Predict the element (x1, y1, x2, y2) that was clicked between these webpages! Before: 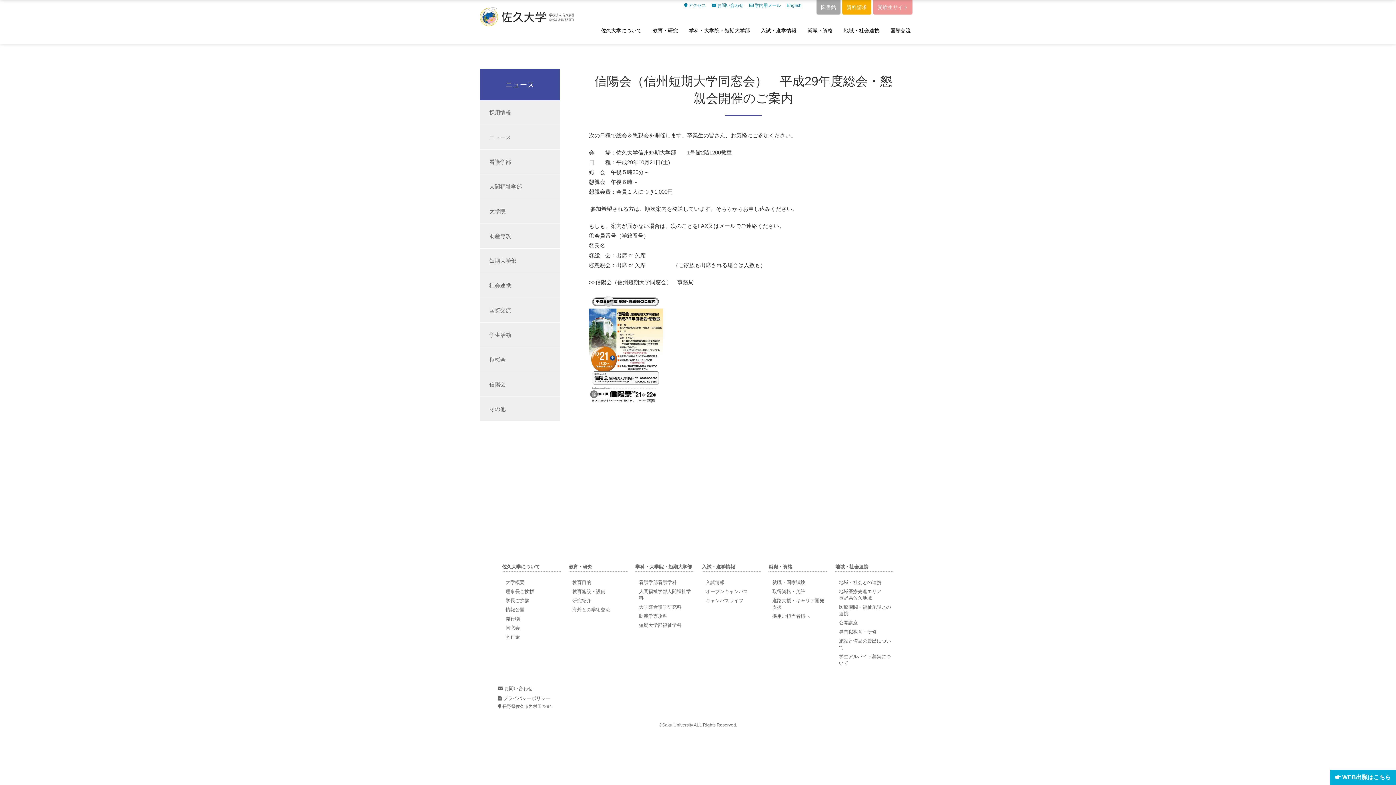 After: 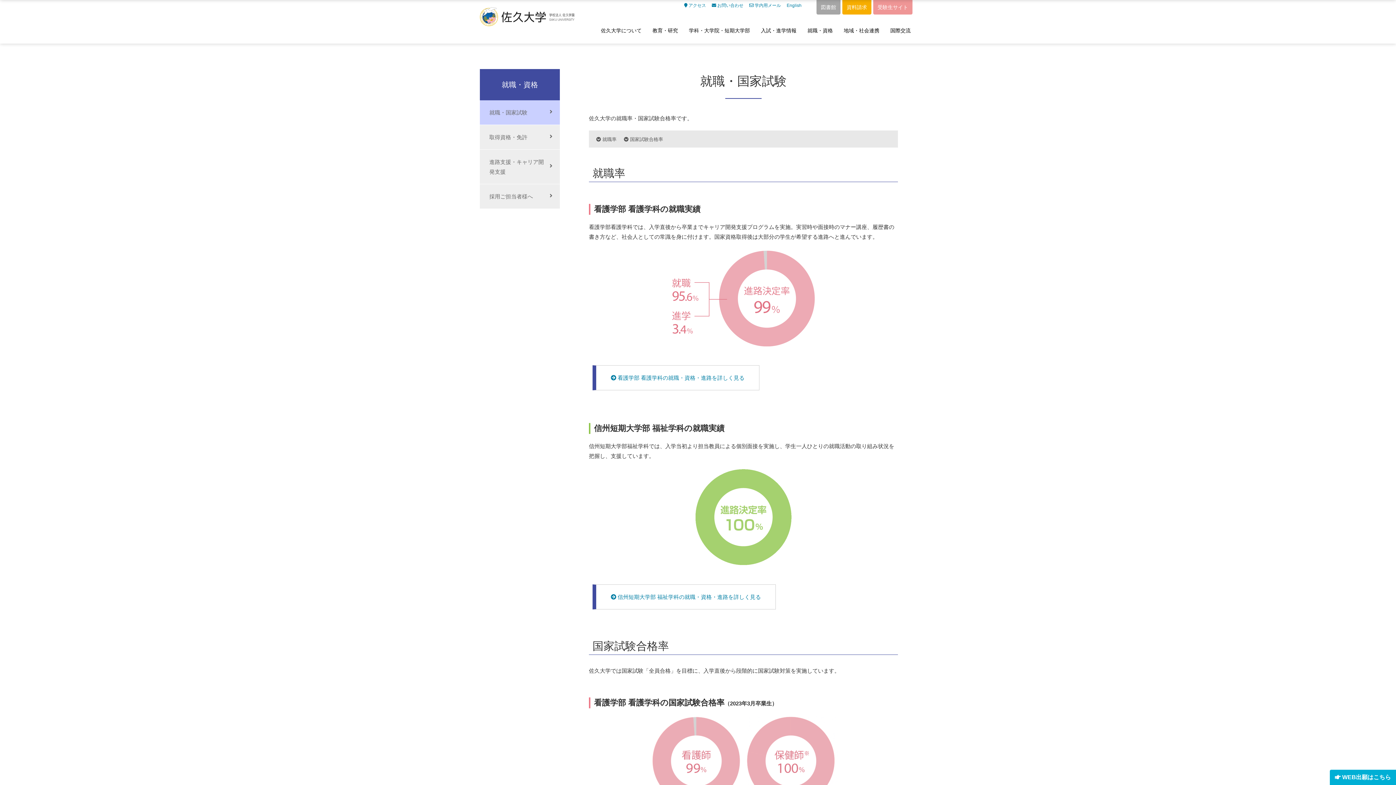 Action: label: 就職・国家試験 bbox: (772, 579, 805, 585)